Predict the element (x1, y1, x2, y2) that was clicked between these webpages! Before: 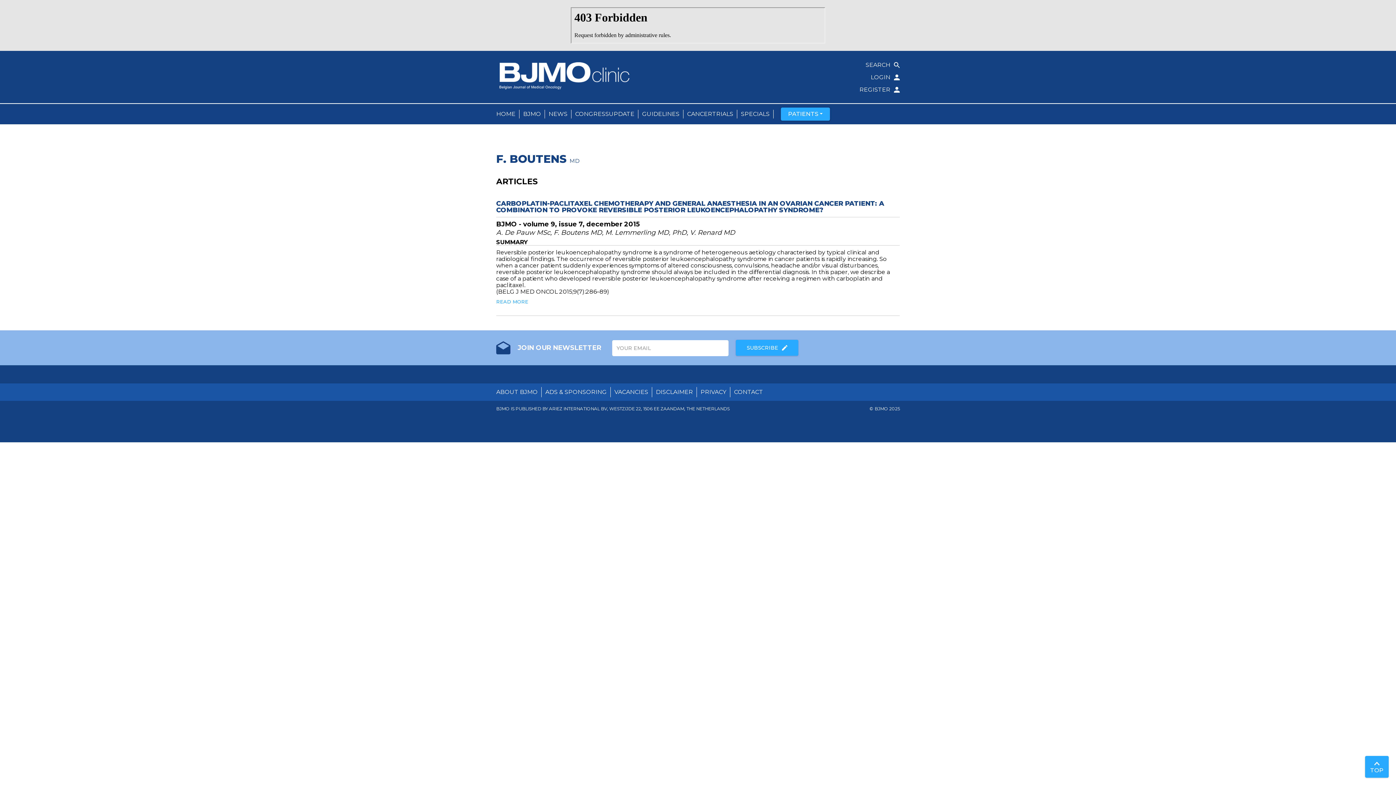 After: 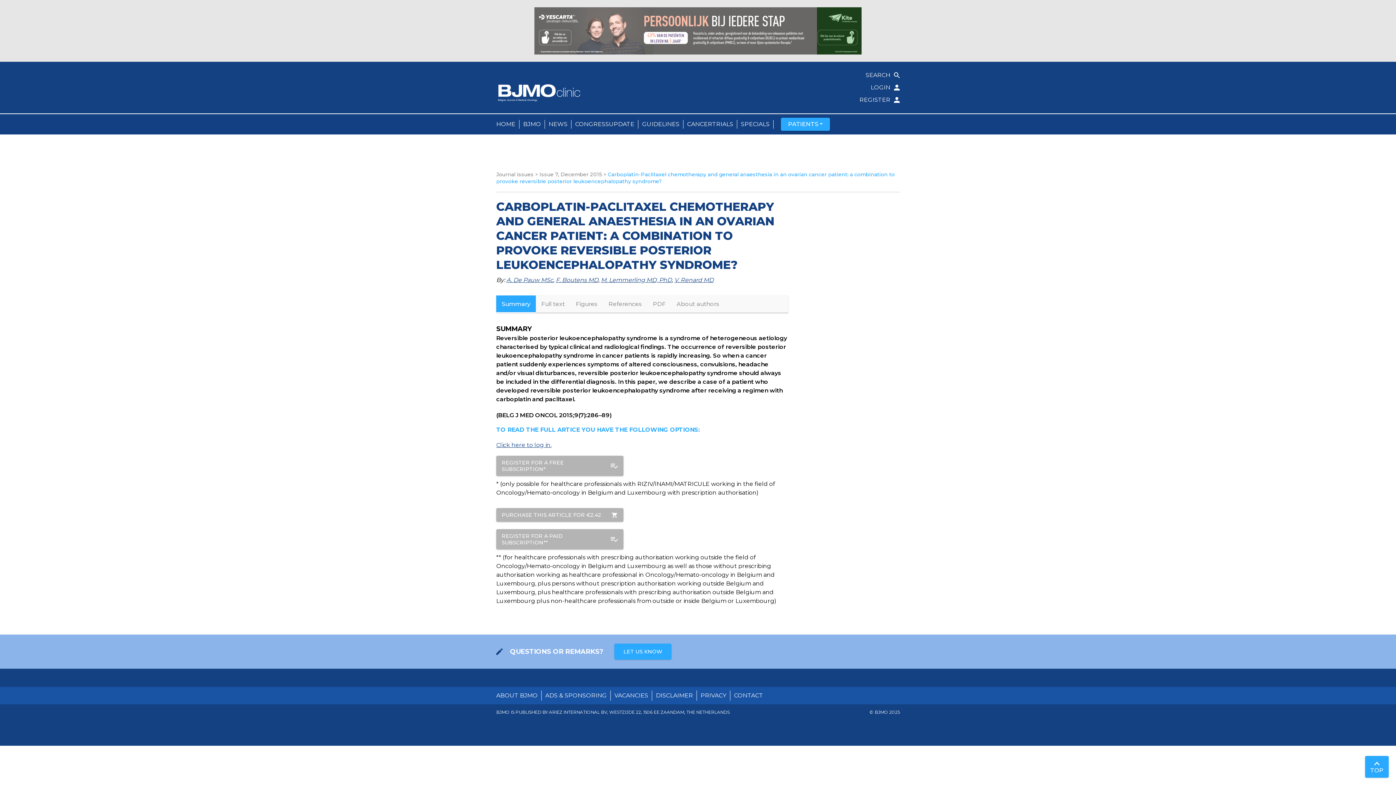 Action: label: CARBOPLATIN-PACLITAXEL CHEMOTHERAPY AND GENERAL ANAESTHESIA IN AN OVARIAN CANCER PATIENT: A COMBINATION TO PROVOKE REVERSIBLE POSTERIOR LEUKOENCEPHALOPATHY SYNDROME? bbox: (496, 196, 900, 217)